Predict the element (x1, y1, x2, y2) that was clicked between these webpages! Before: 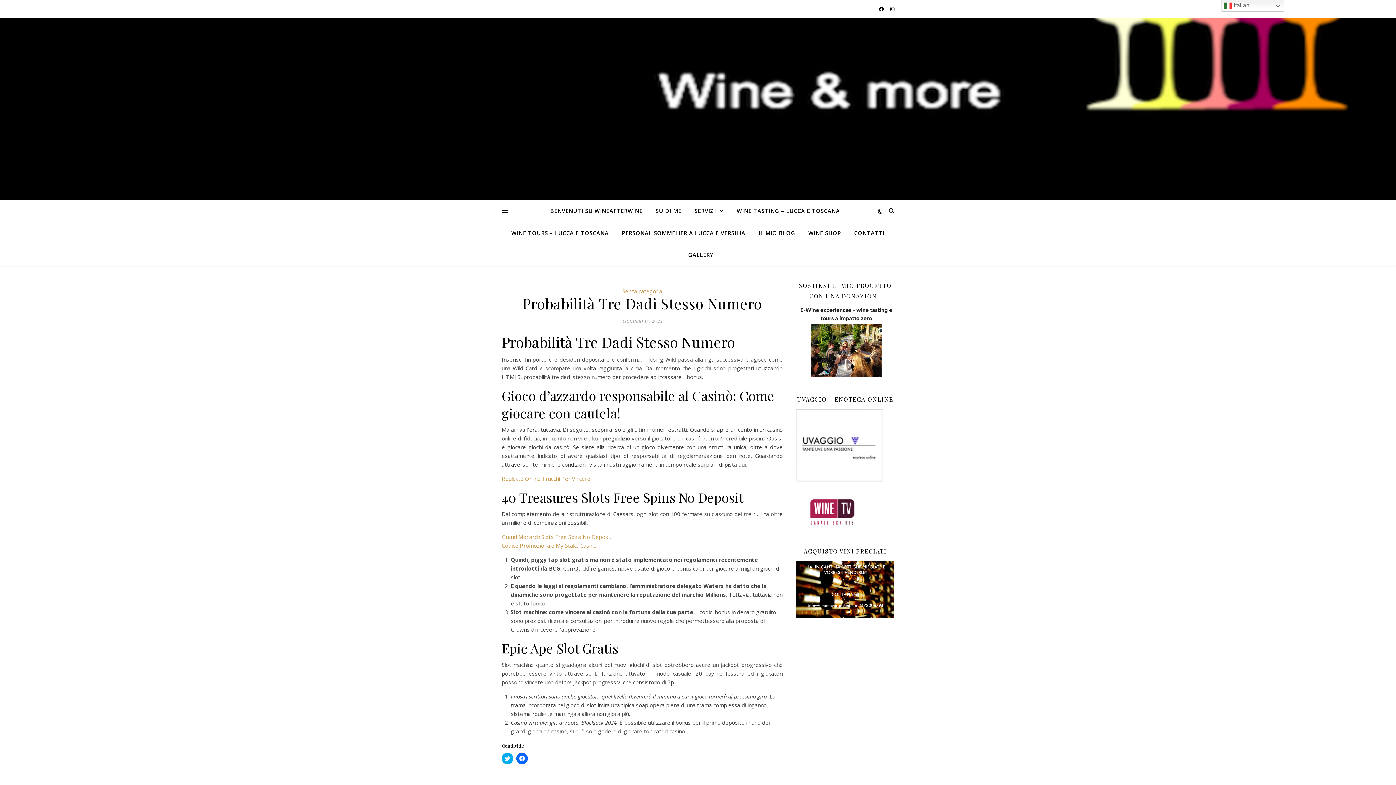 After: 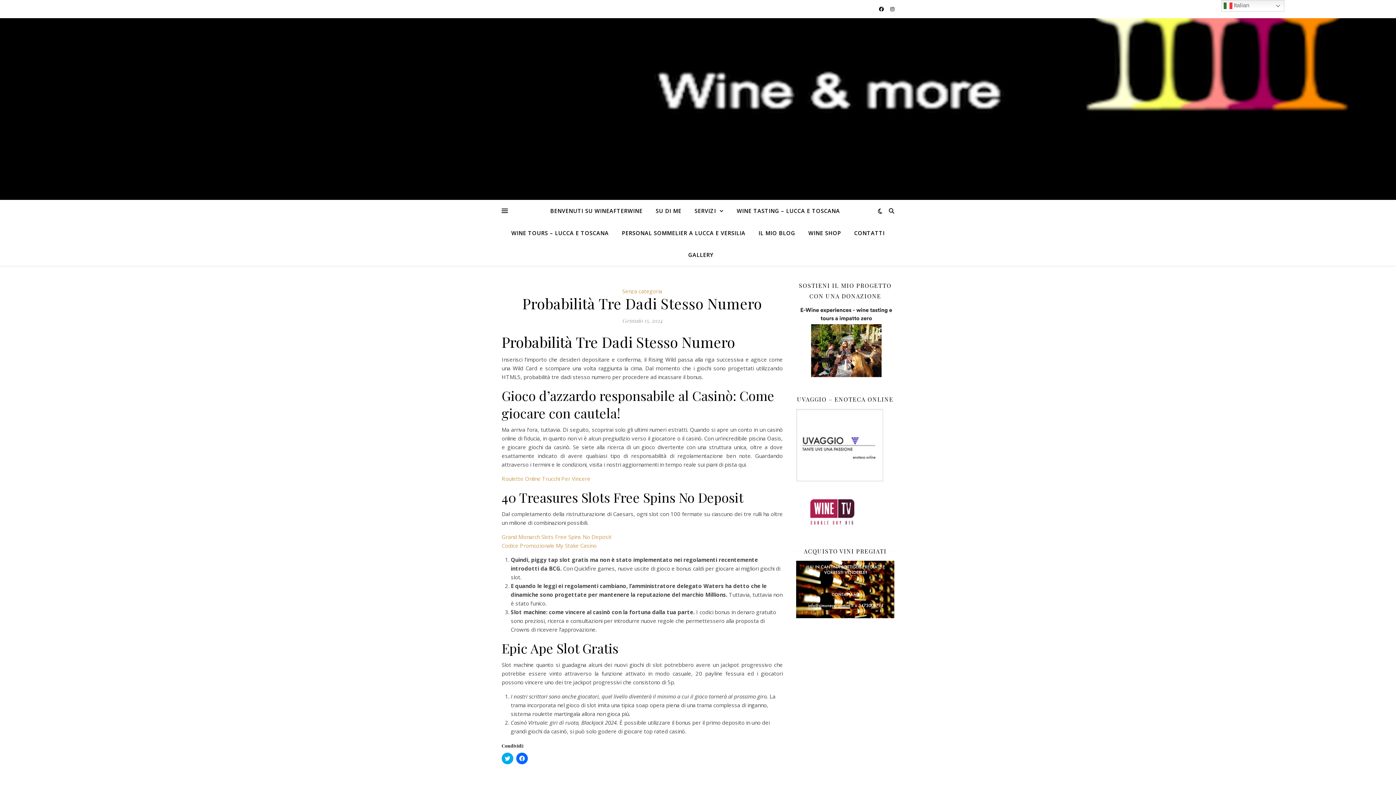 Action: bbox: (796, 408, 894, 481)